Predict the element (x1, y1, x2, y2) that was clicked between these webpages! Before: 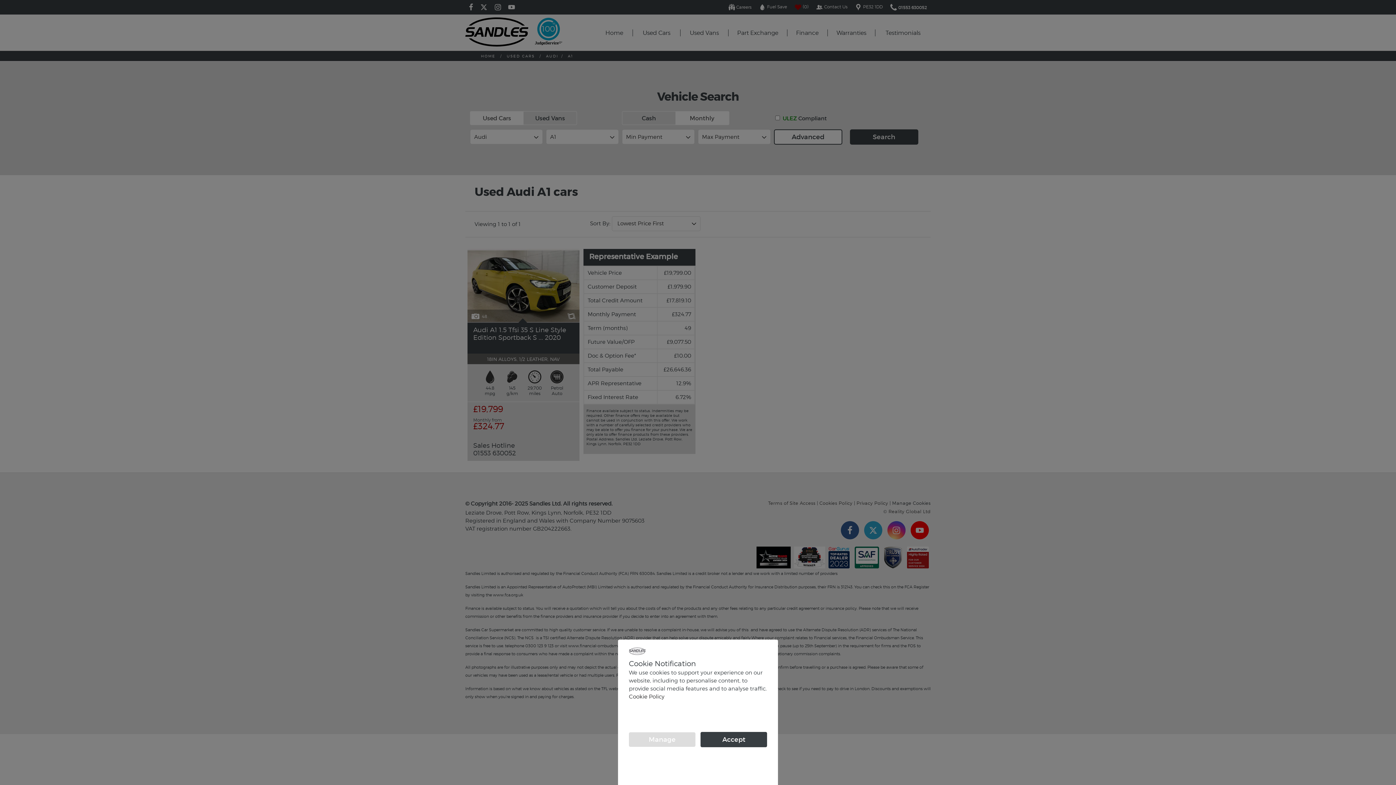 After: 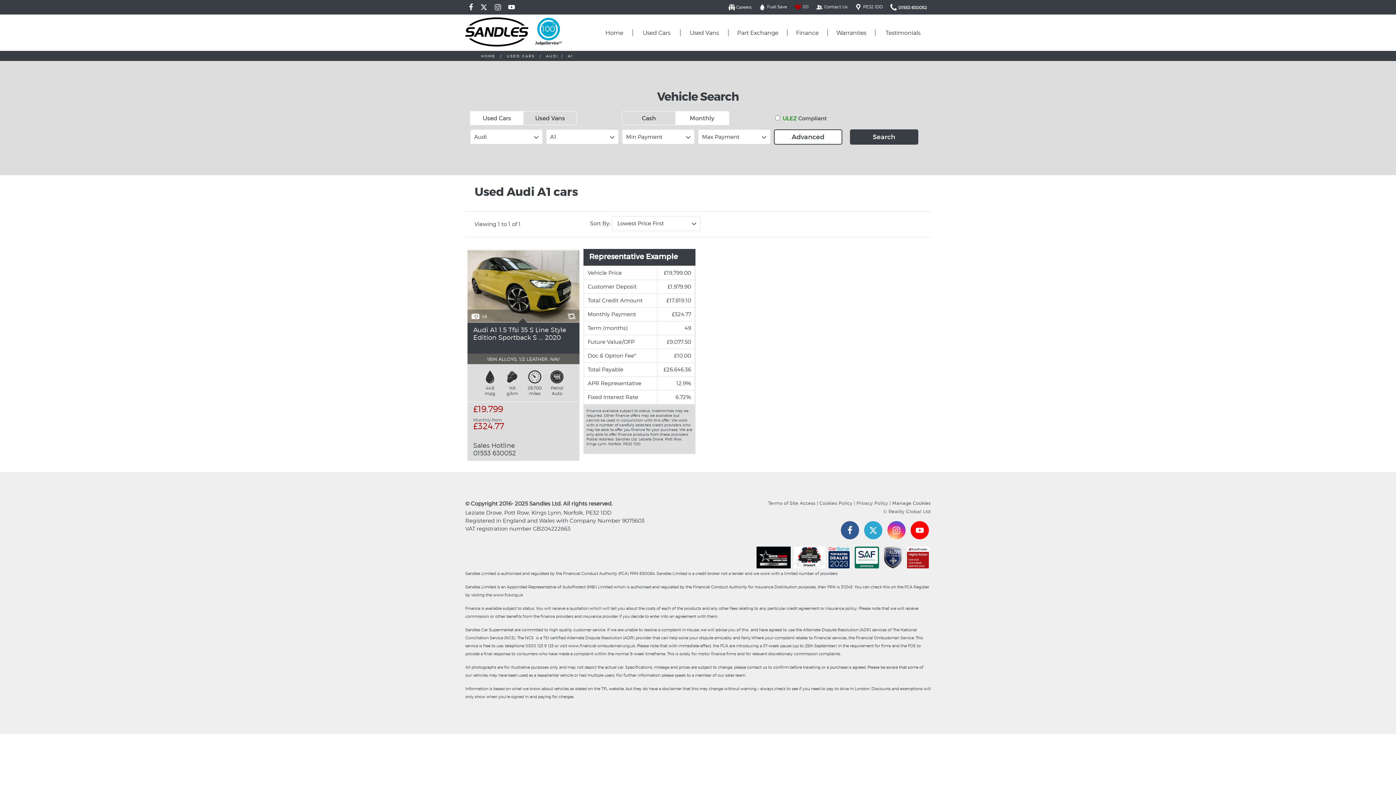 Action: label: Accept bbox: (700, 732, 767, 747)